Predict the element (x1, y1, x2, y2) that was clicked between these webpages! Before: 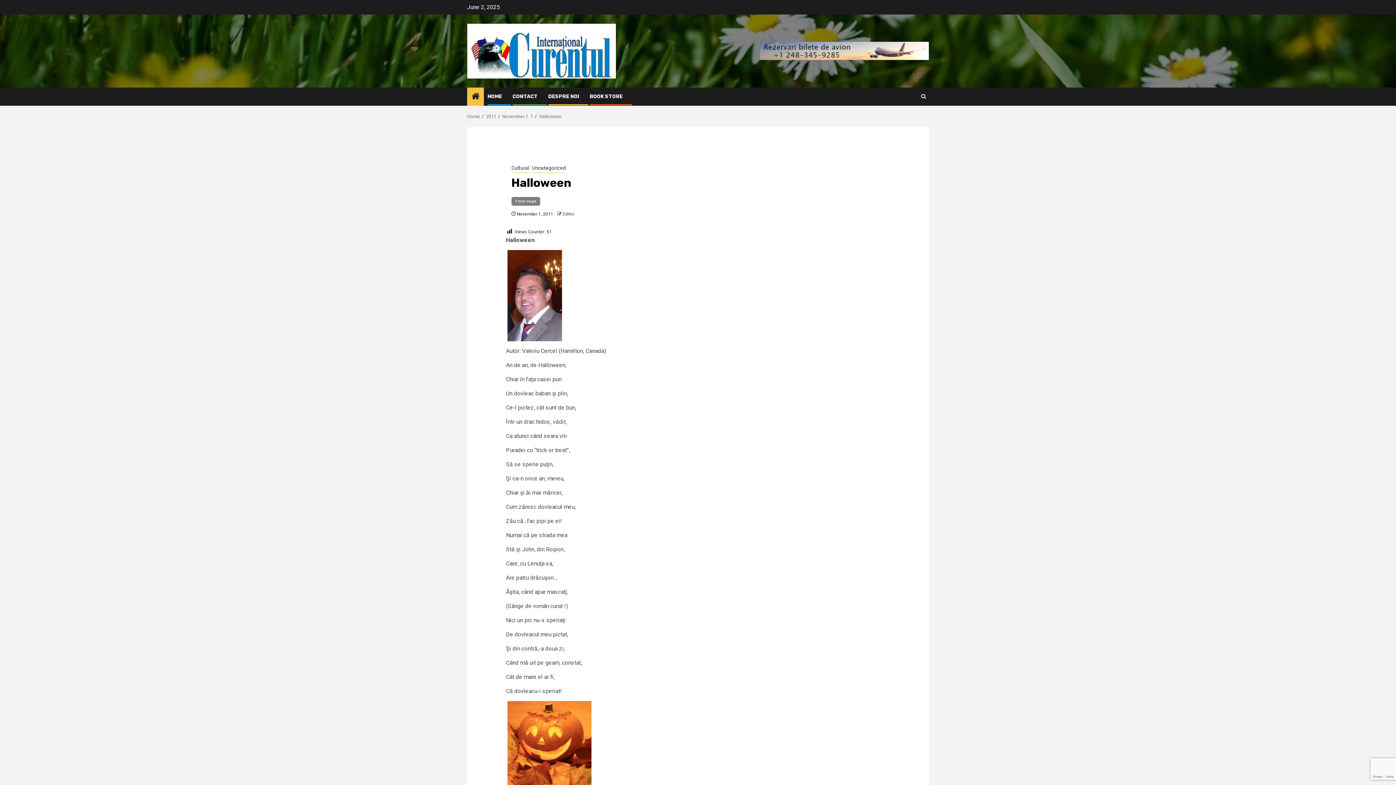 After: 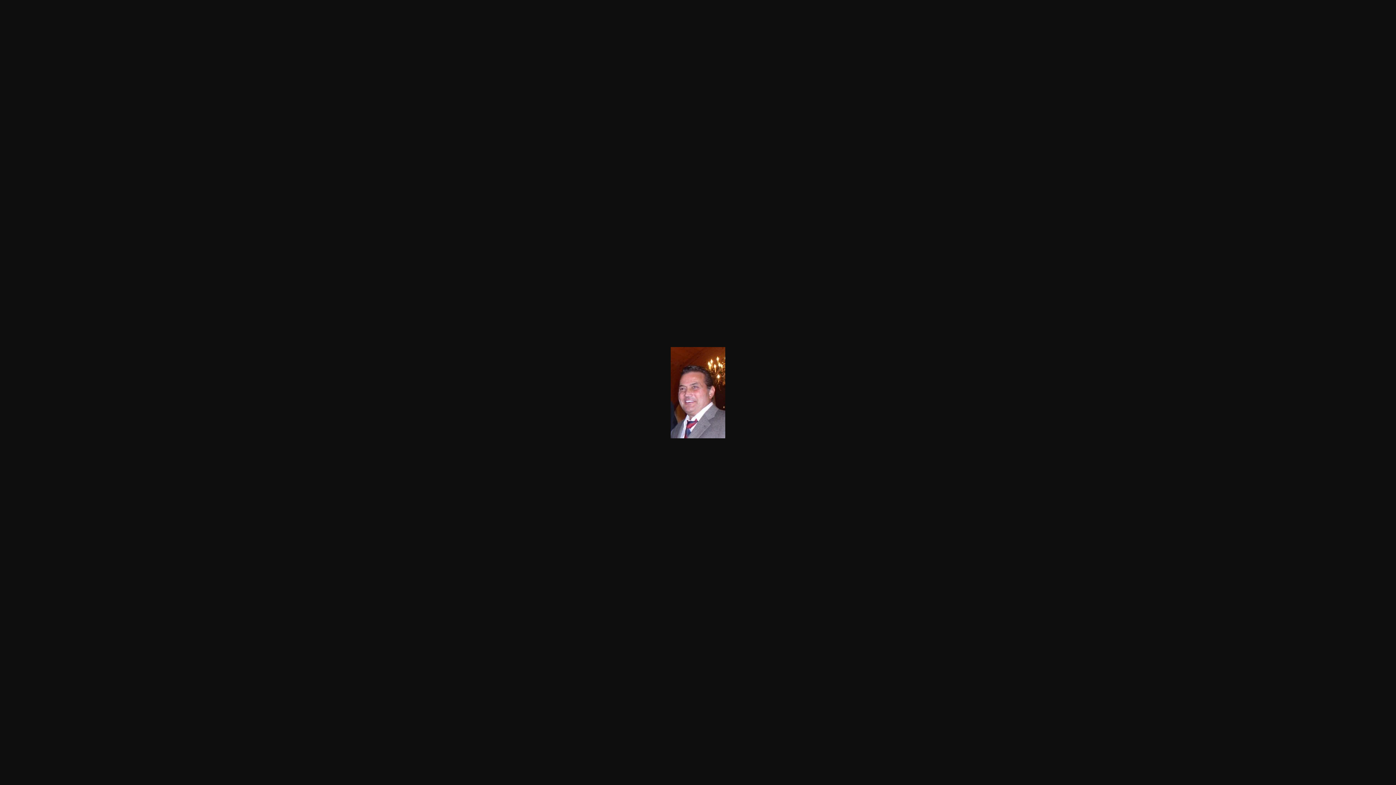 Action: bbox: (507, 291, 562, 298)